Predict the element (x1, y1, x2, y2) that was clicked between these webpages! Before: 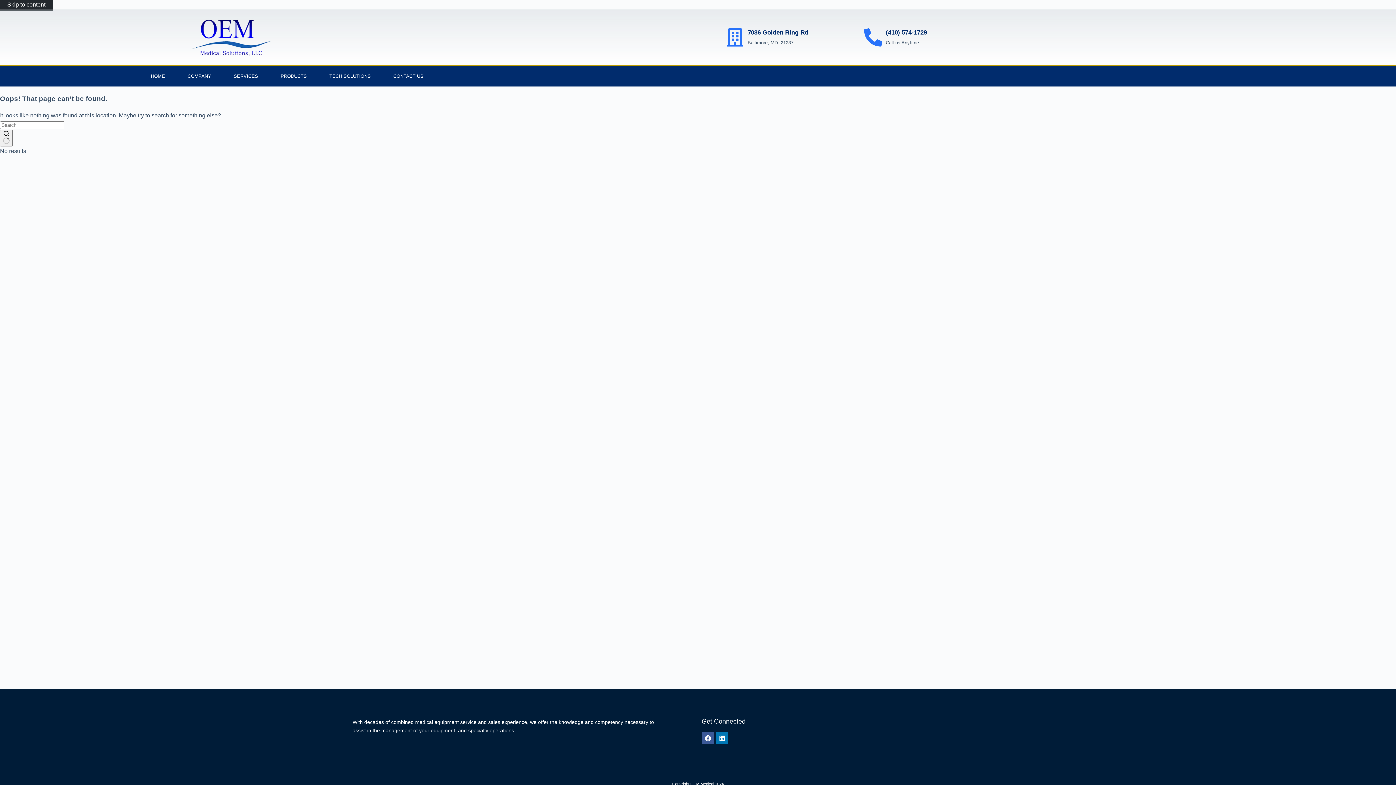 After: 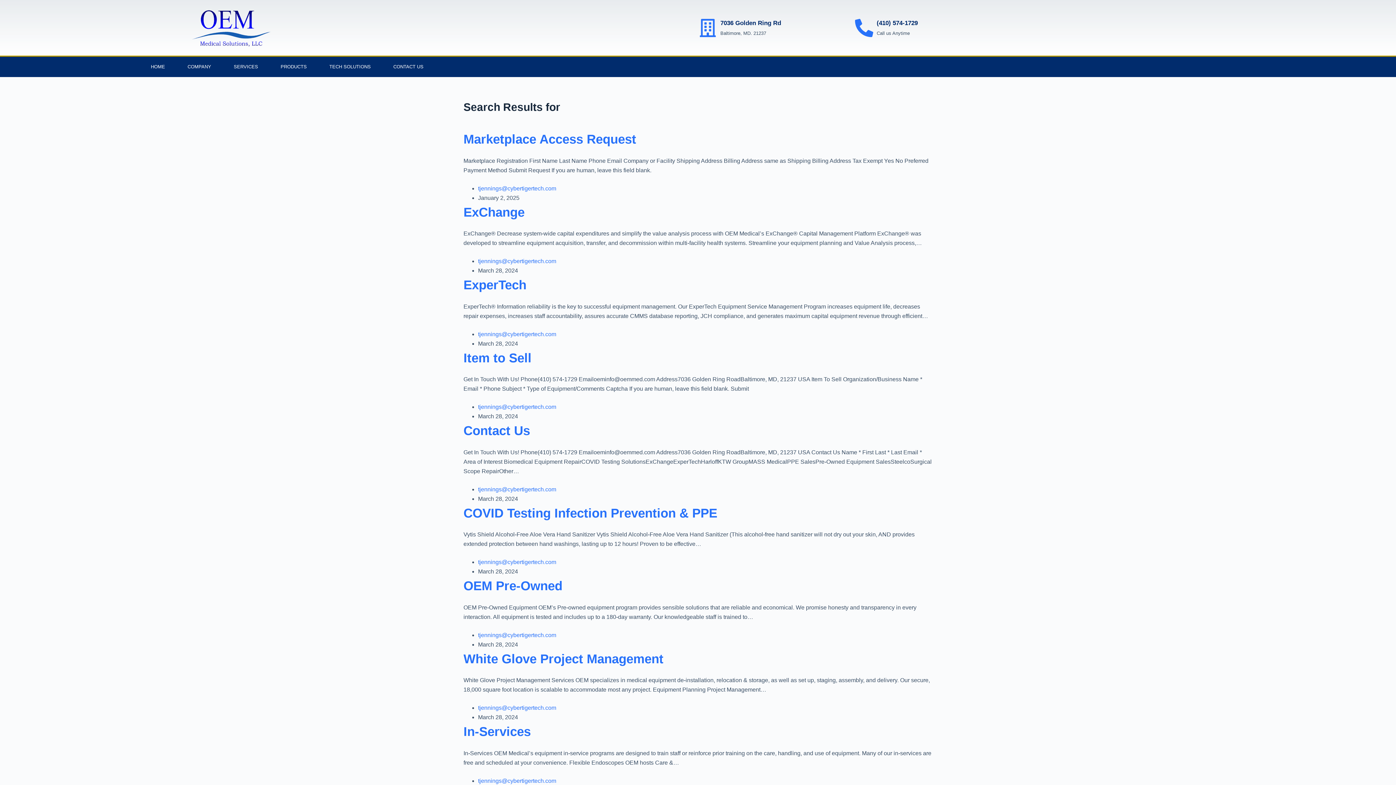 Action: bbox: (0, 129, 12, 146) label: Search button